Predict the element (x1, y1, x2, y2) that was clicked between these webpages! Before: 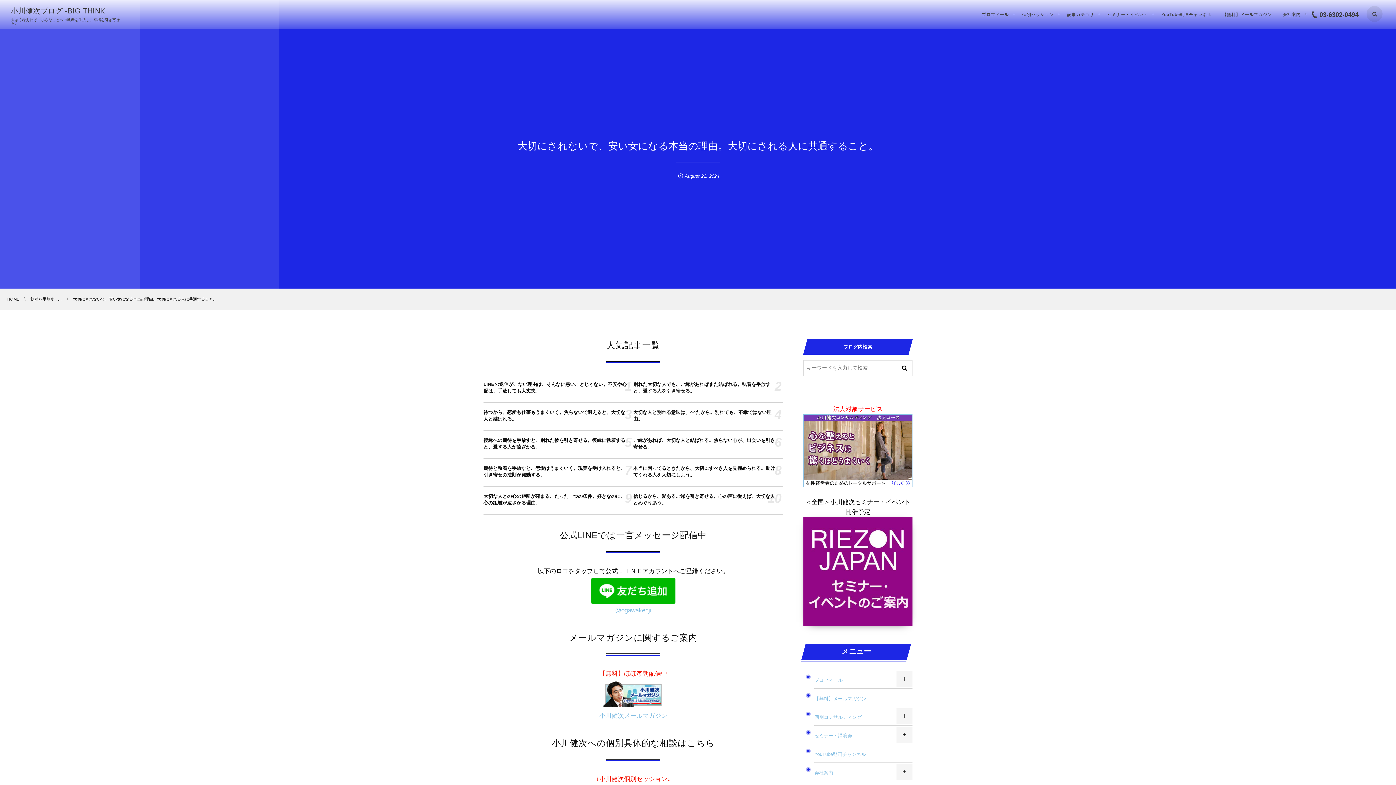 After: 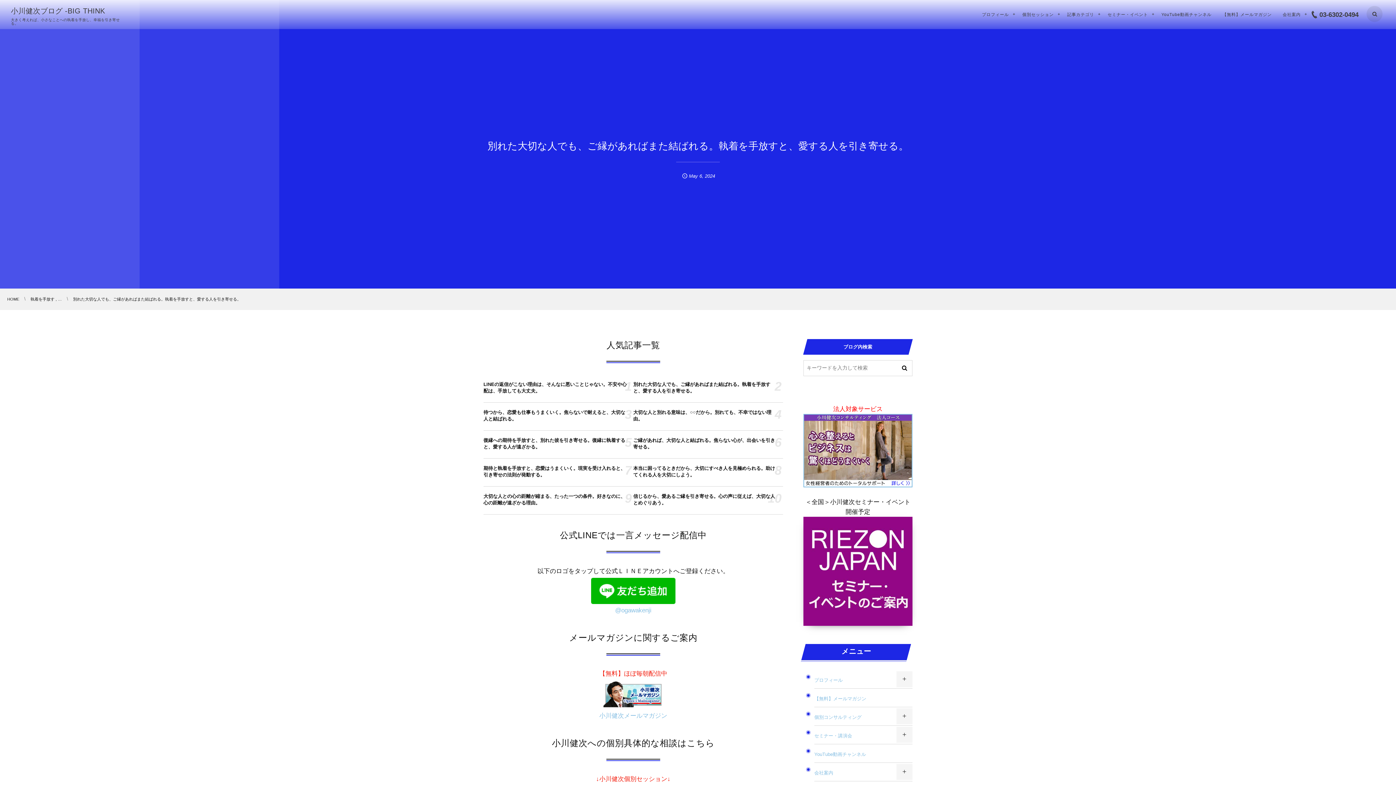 Action: bbox: (633, 378, 778, 398) label: 別れた大切な人でも、ご縁があればまた結ばれる。執着を手放すと、愛する人を引き寄せる。